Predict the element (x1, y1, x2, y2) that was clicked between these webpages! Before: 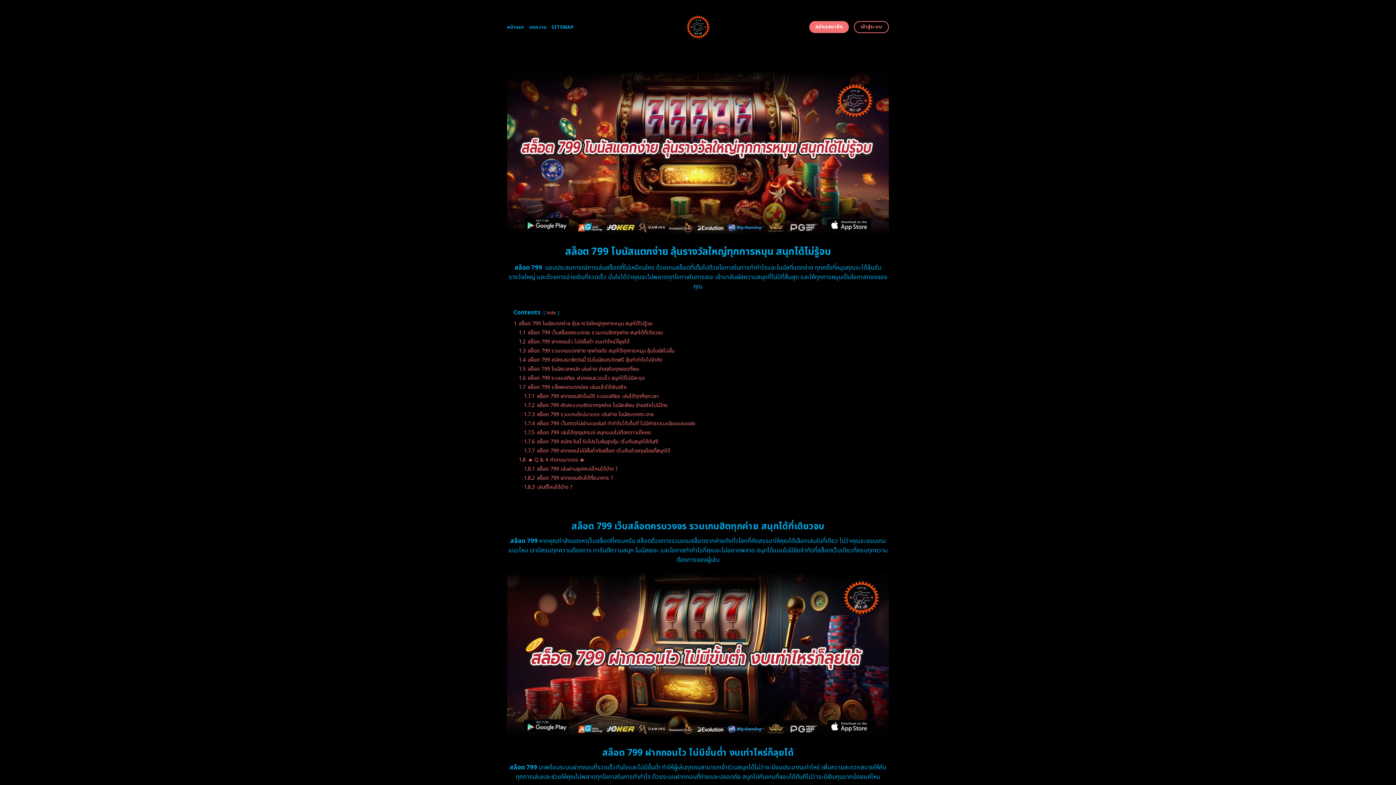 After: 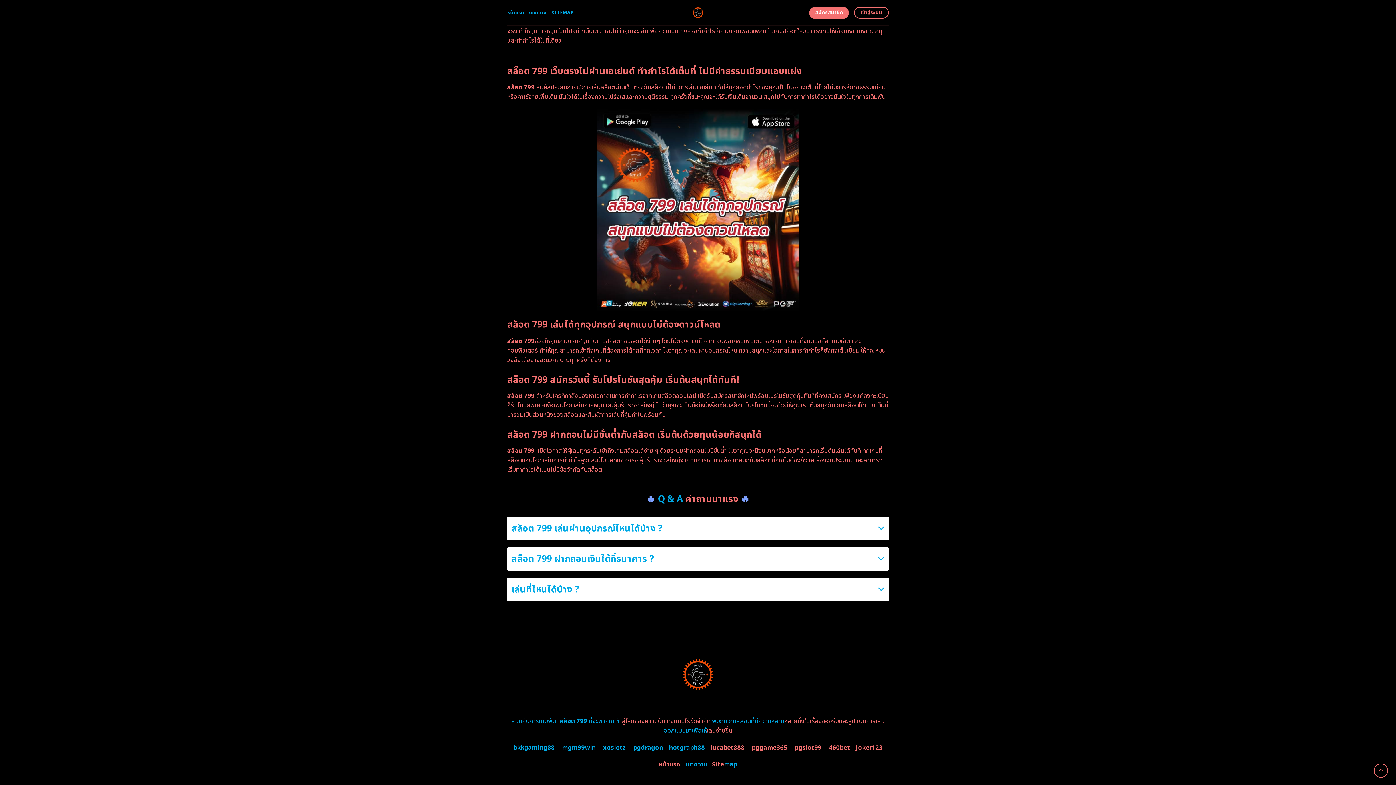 Action: bbox: (524, 438, 658, 445) label: 1.7.6 สล็อต 799 สมัครวันนี้ รับโปรโมชันสุดคุ้ม เริ่มต้นสนุกได้ทันที!